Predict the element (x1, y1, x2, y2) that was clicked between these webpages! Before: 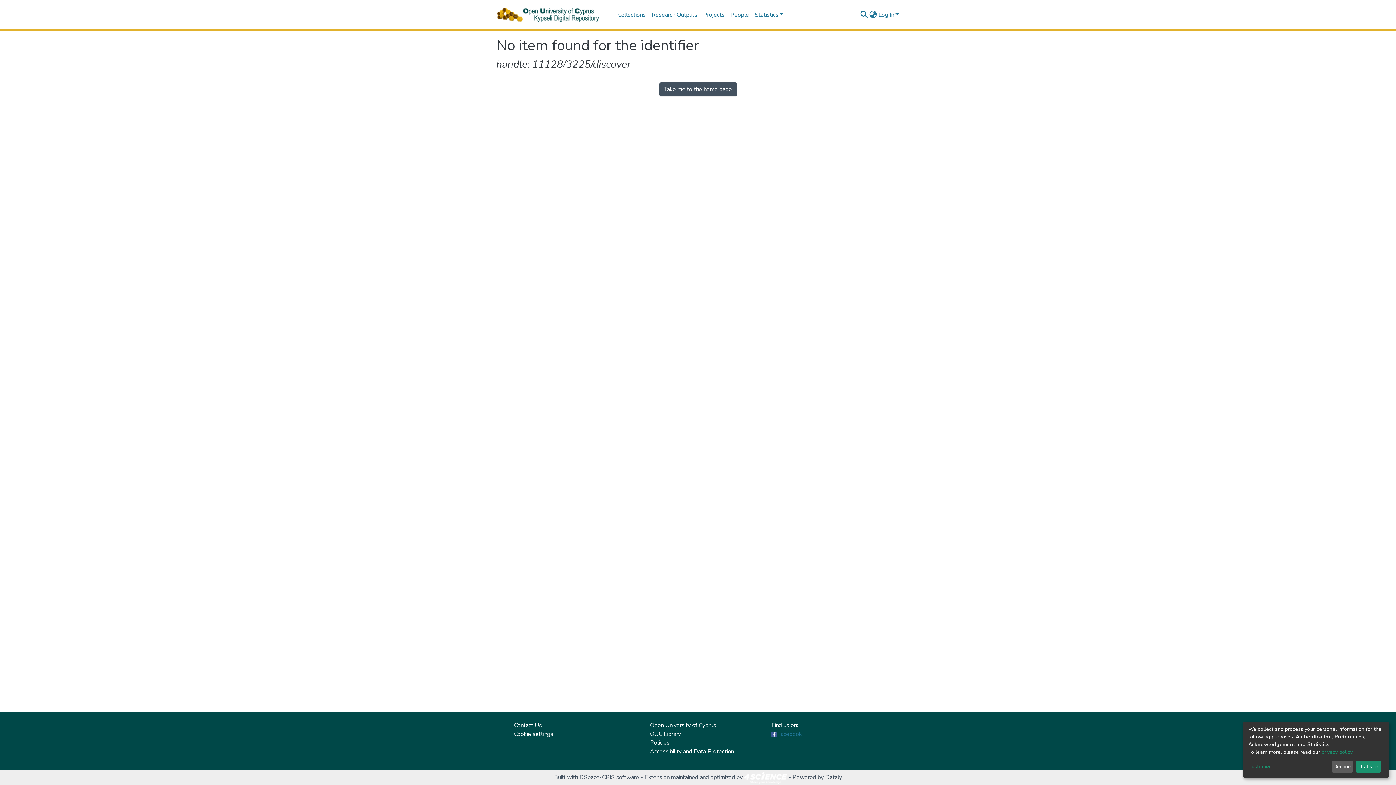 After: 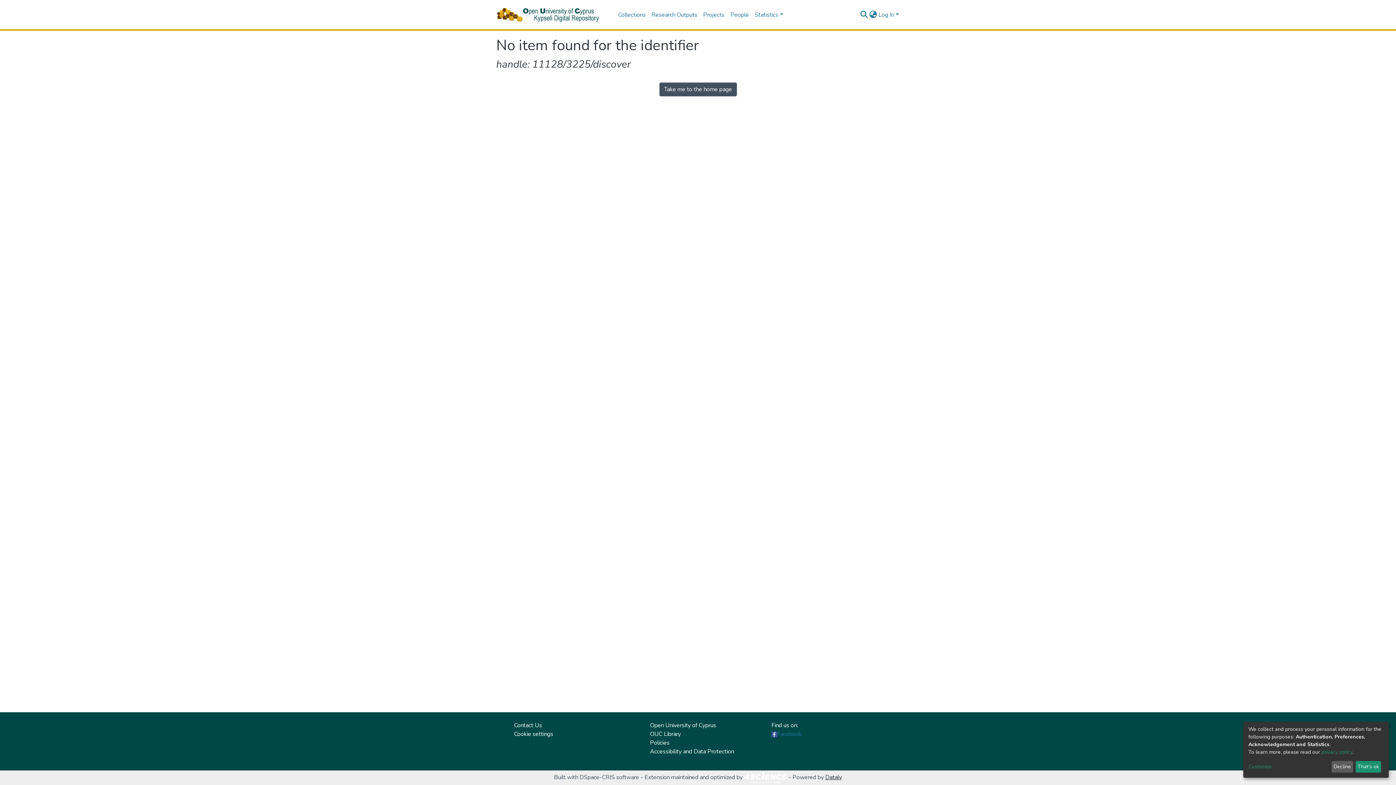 Action: label: Dataly bbox: (825, 773, 842, 781)